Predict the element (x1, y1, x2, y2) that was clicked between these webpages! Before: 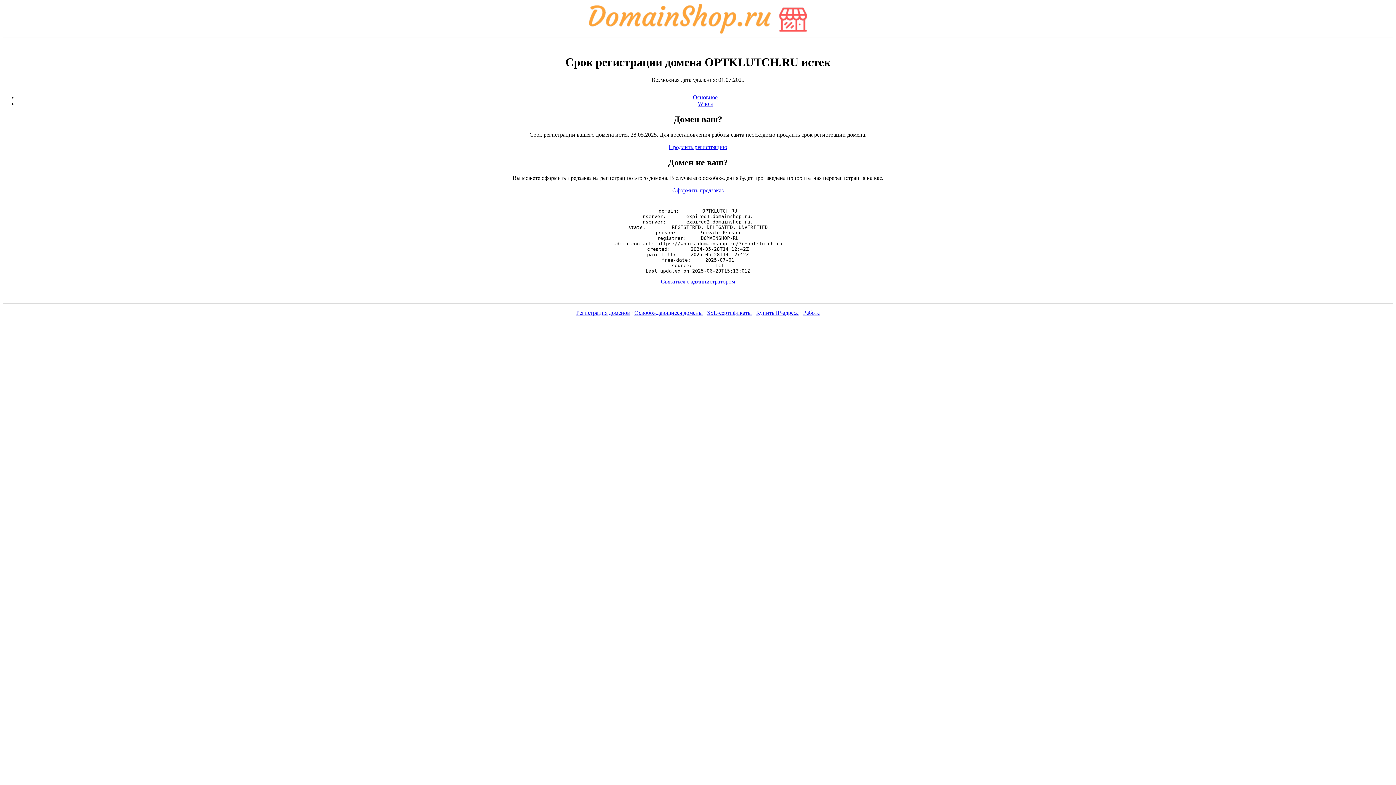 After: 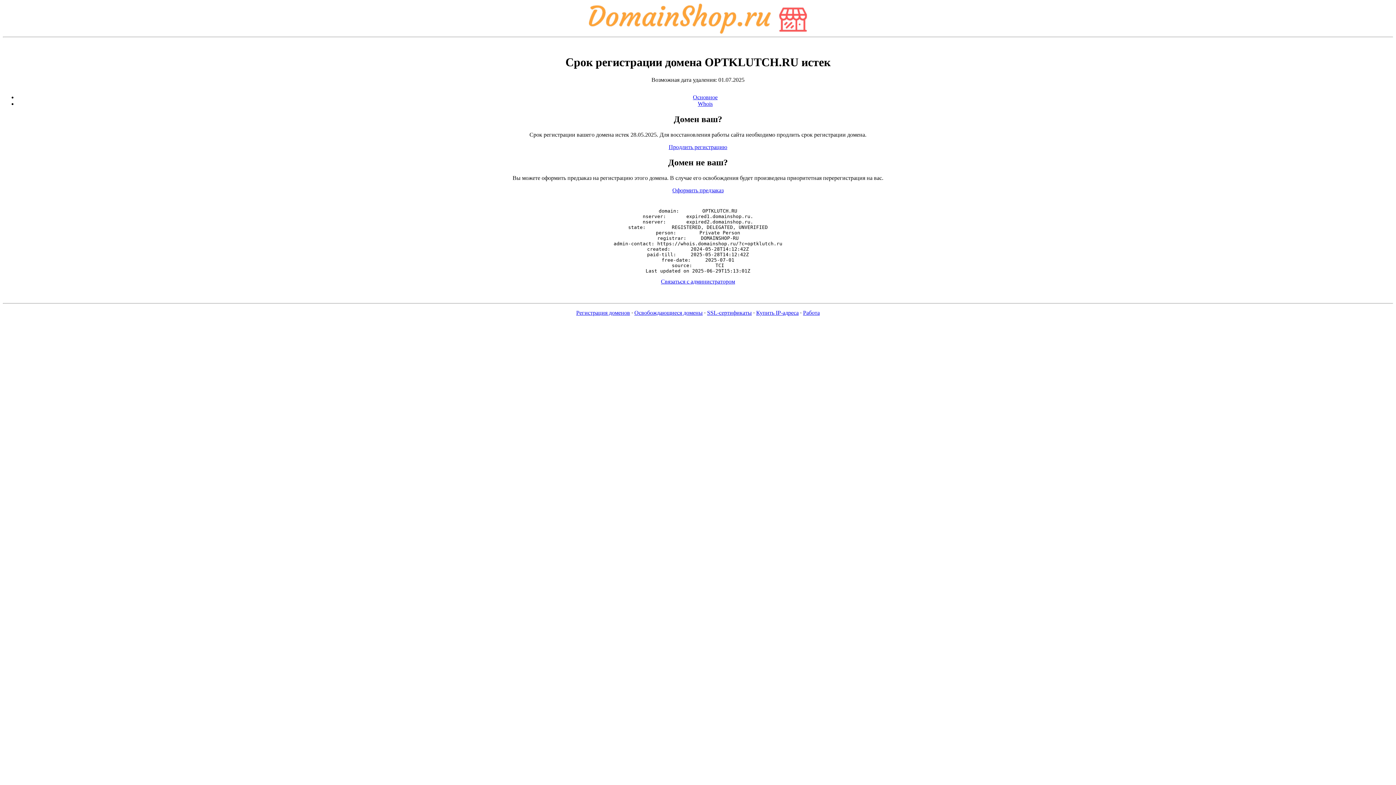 Action: bbox: (756, 309, 798, 316) label: Купить IP-адреса